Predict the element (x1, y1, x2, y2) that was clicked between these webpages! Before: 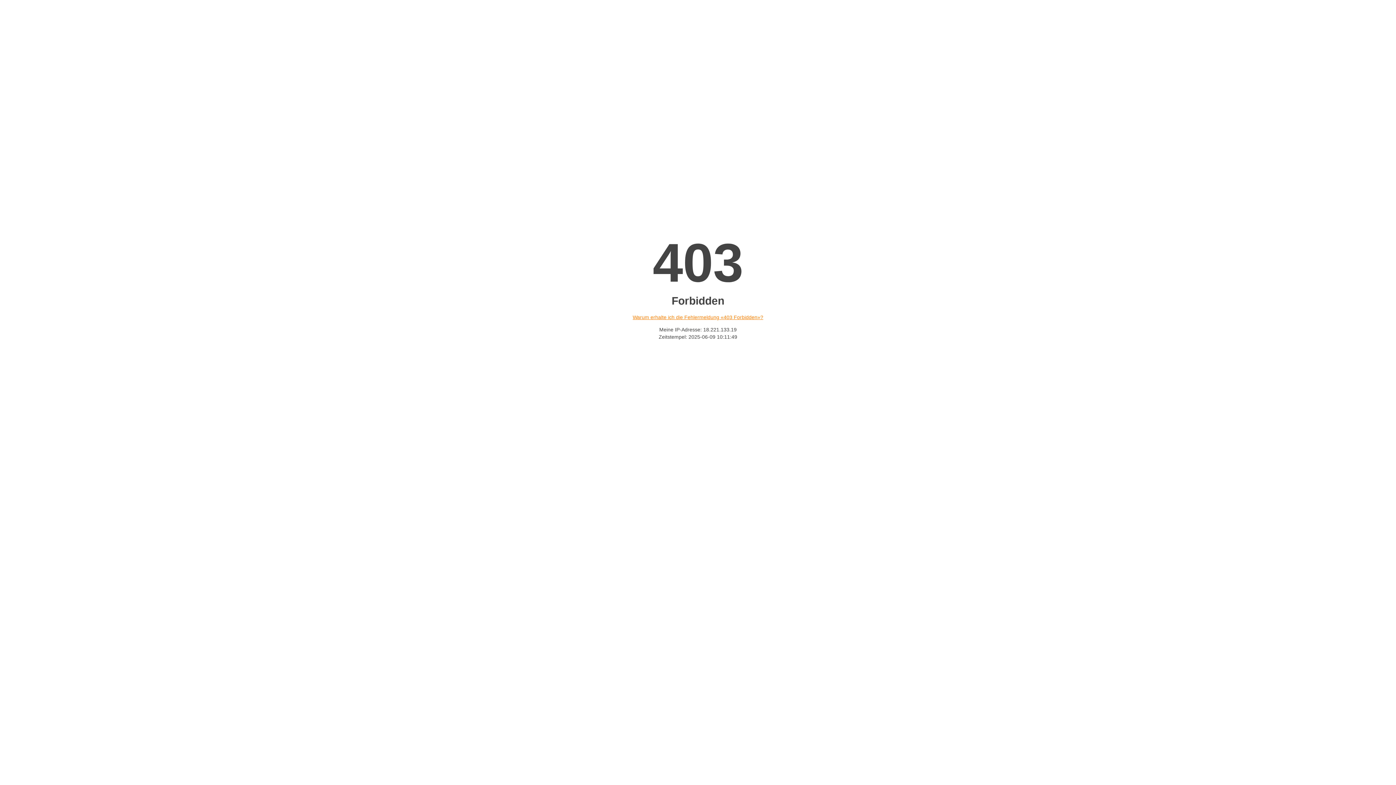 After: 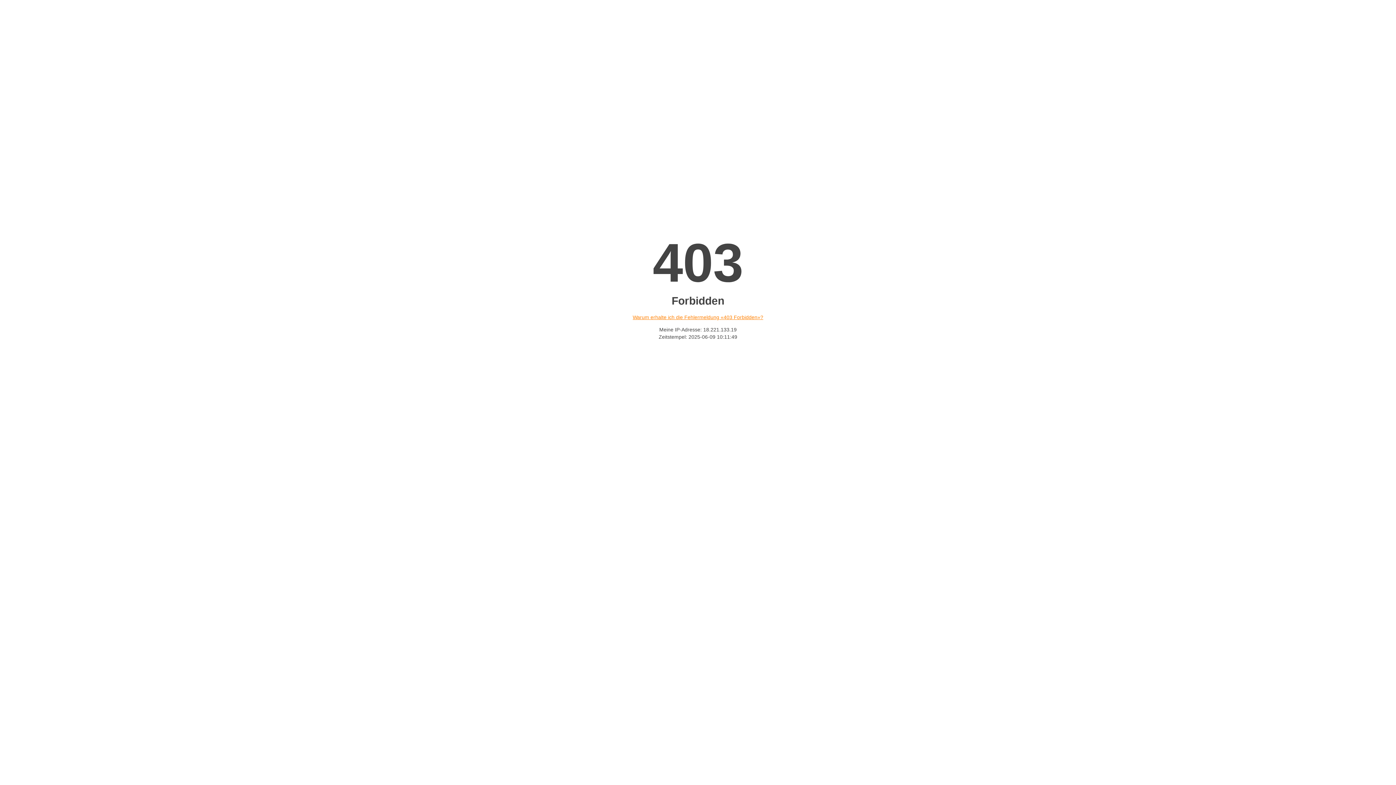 Action: bbox: (632, 314, 763, 320) label: Warum erhalte ich die Fehlermeldung «403 Forbidden»?